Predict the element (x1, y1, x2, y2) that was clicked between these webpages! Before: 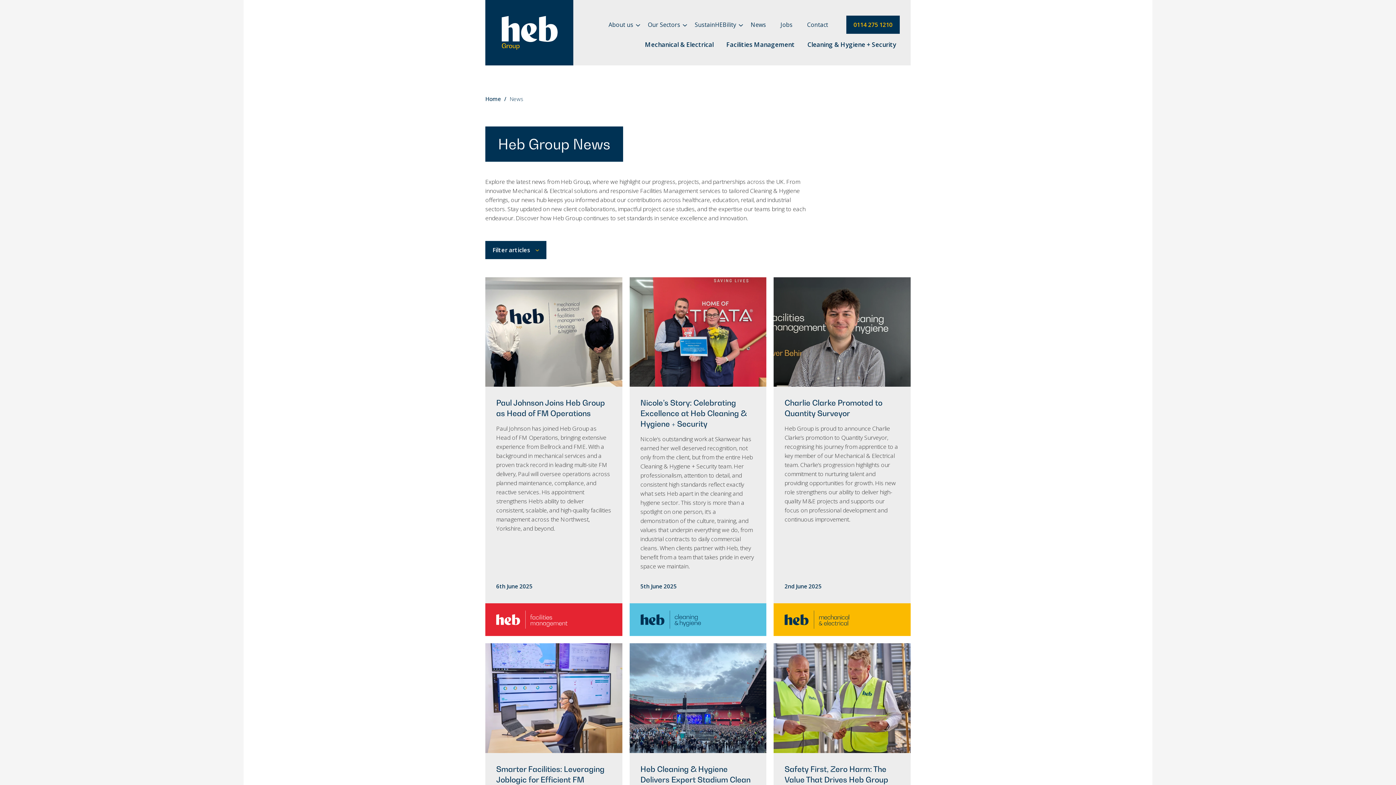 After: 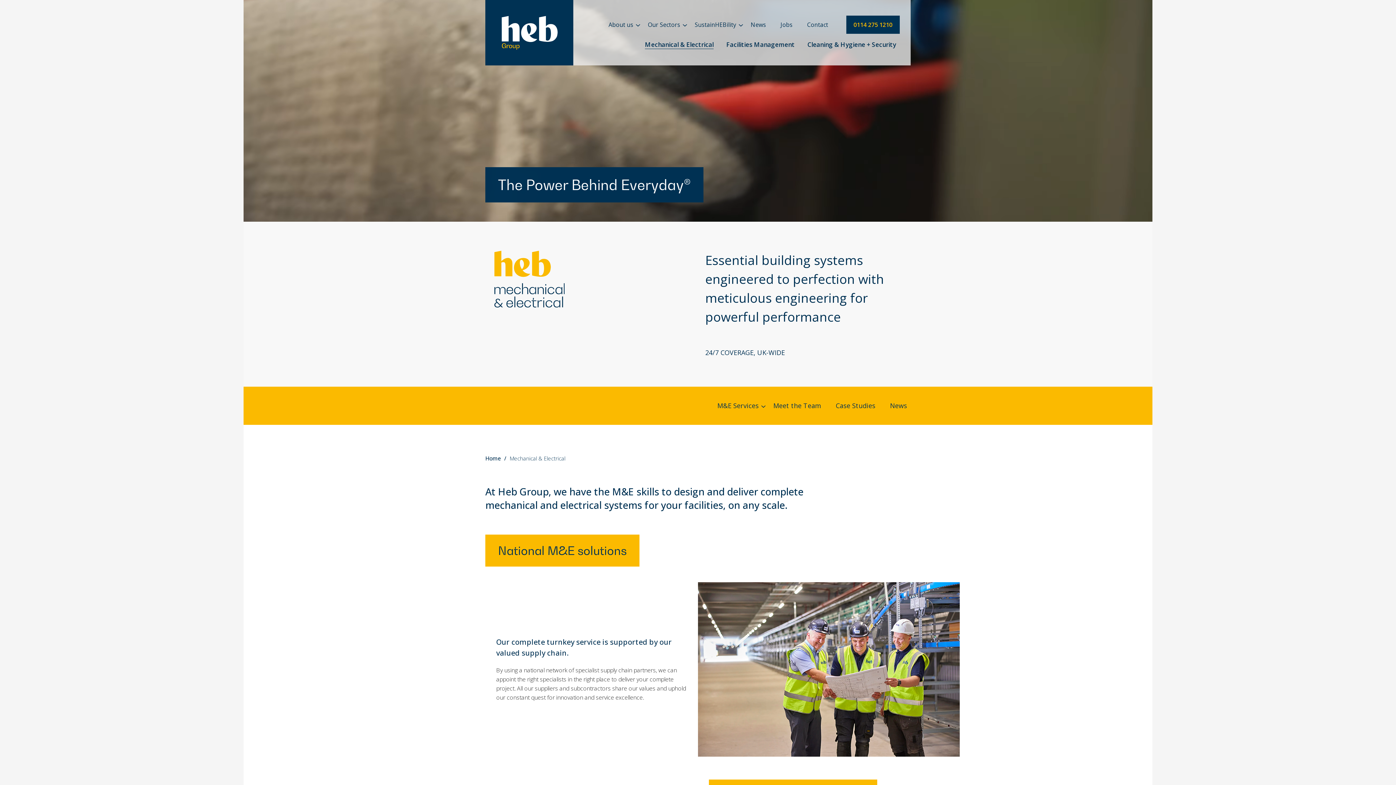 Action: label: Mechanical & Electrical bbox: (645, 40, 713, 49)